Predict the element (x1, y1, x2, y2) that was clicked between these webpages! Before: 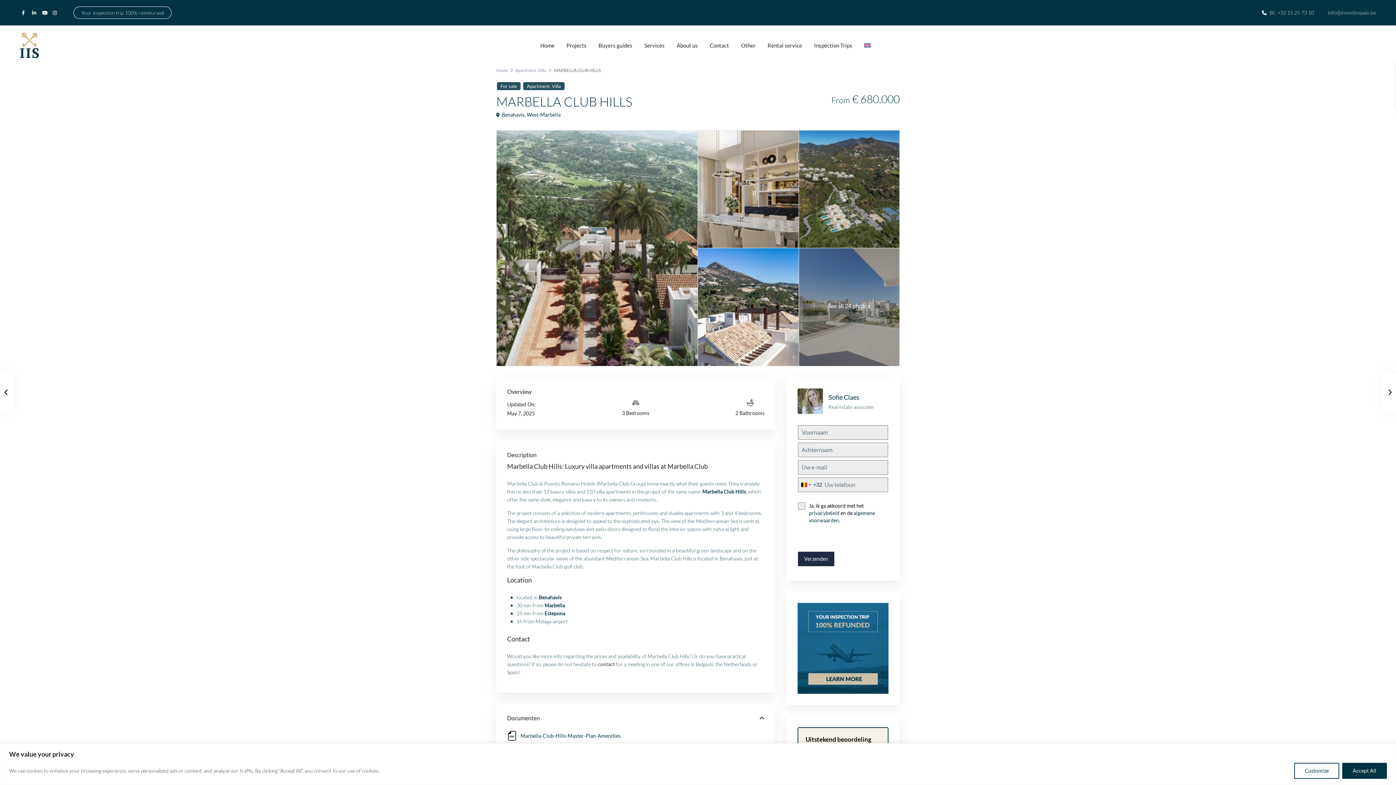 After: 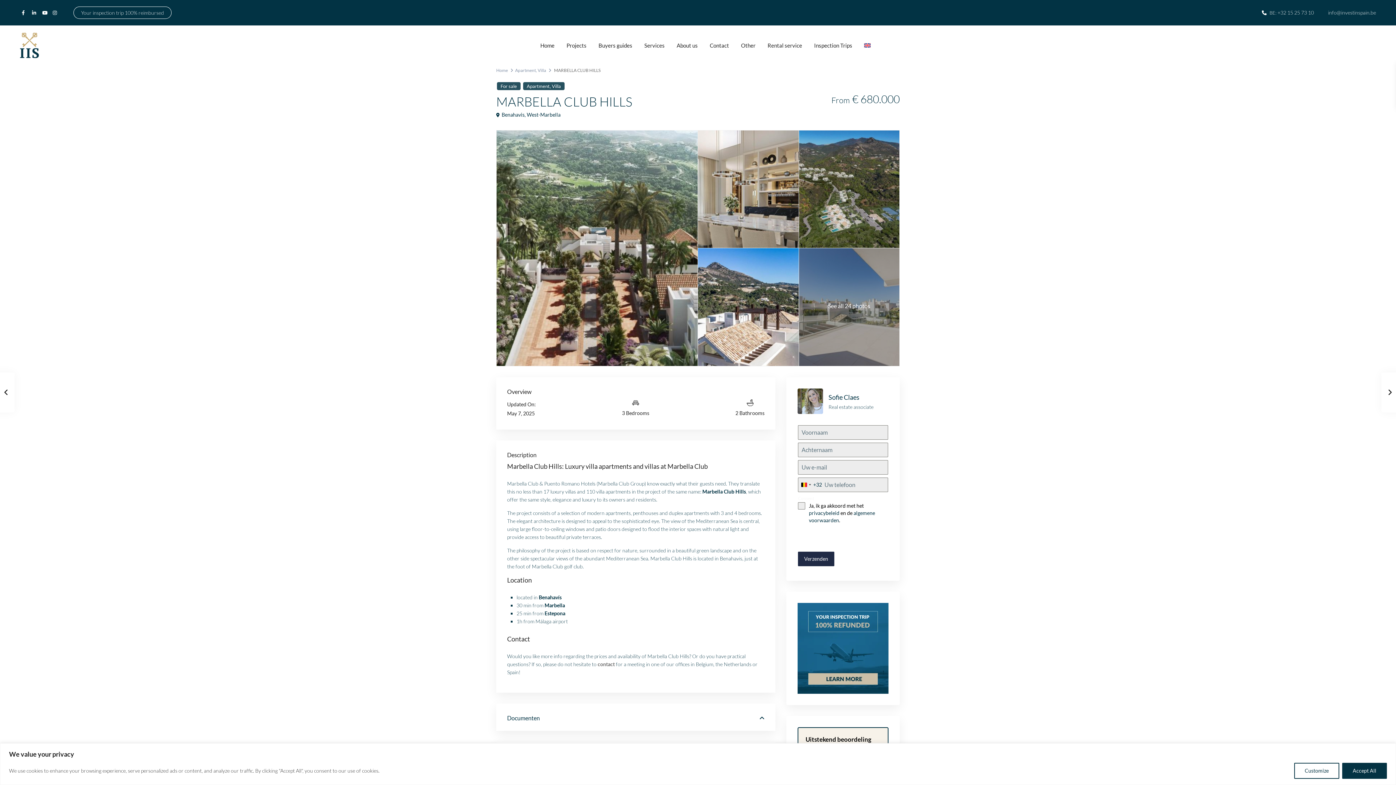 Action: bbox: (507, 714, 764, 725) label: Documenten